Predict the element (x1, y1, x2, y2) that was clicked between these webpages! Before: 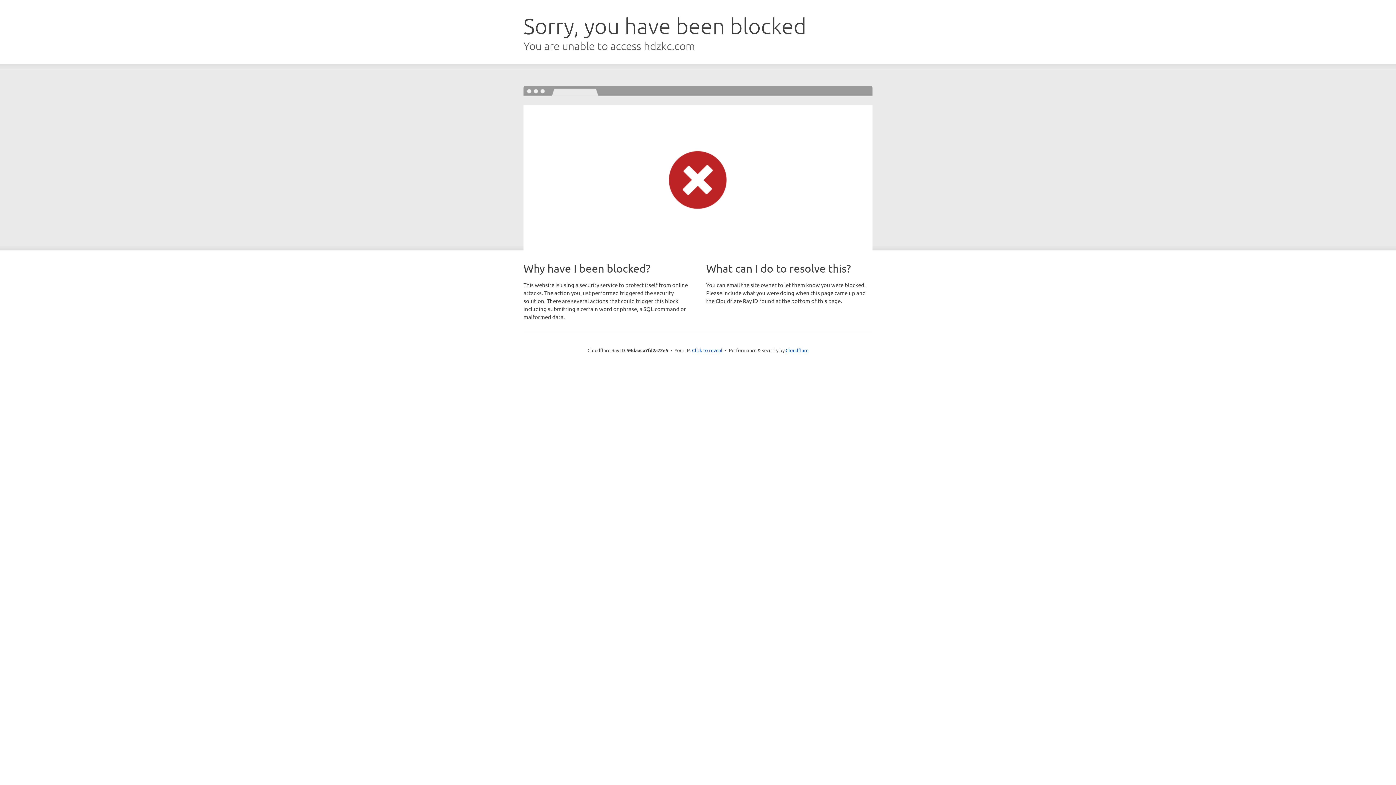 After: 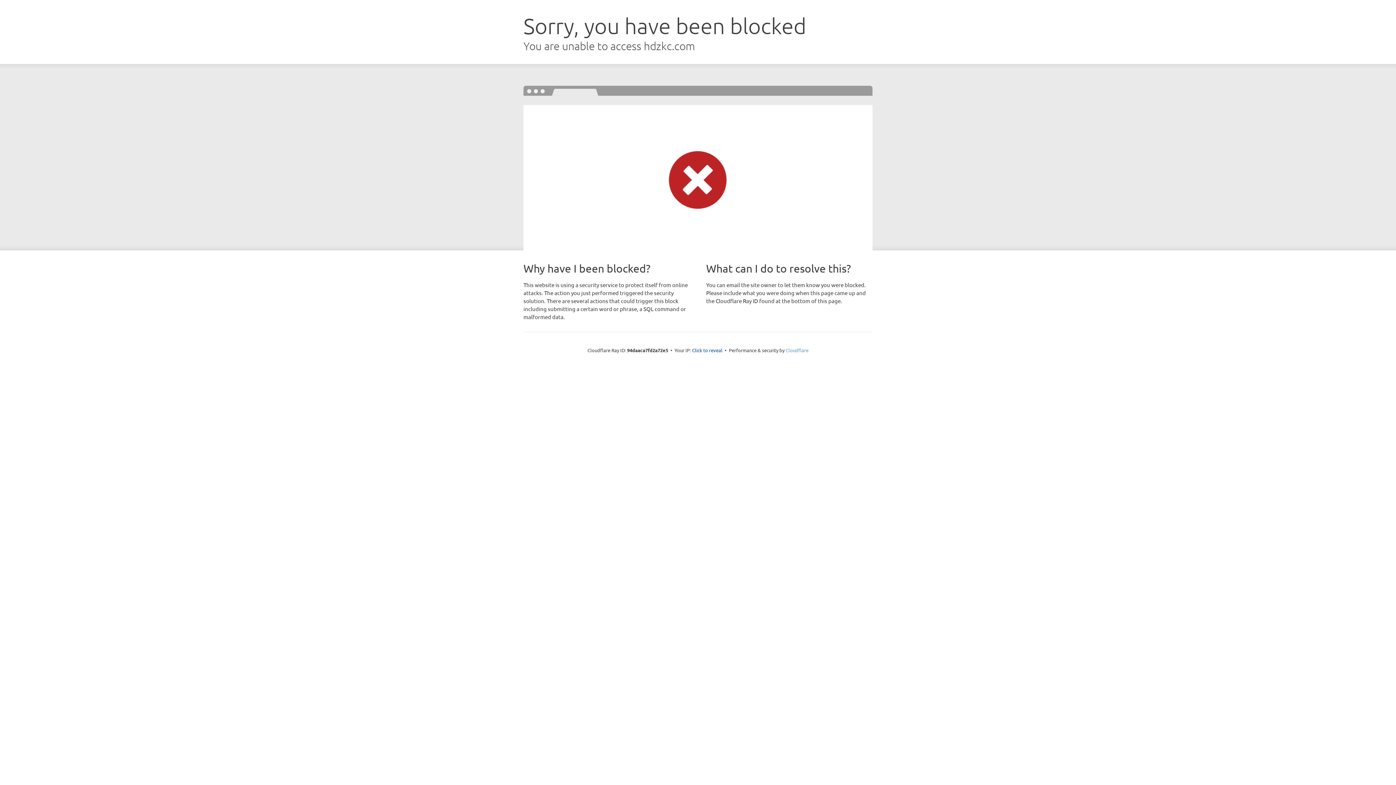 Action: label: Cloudflare bbox: (785, 347, 808, 353)